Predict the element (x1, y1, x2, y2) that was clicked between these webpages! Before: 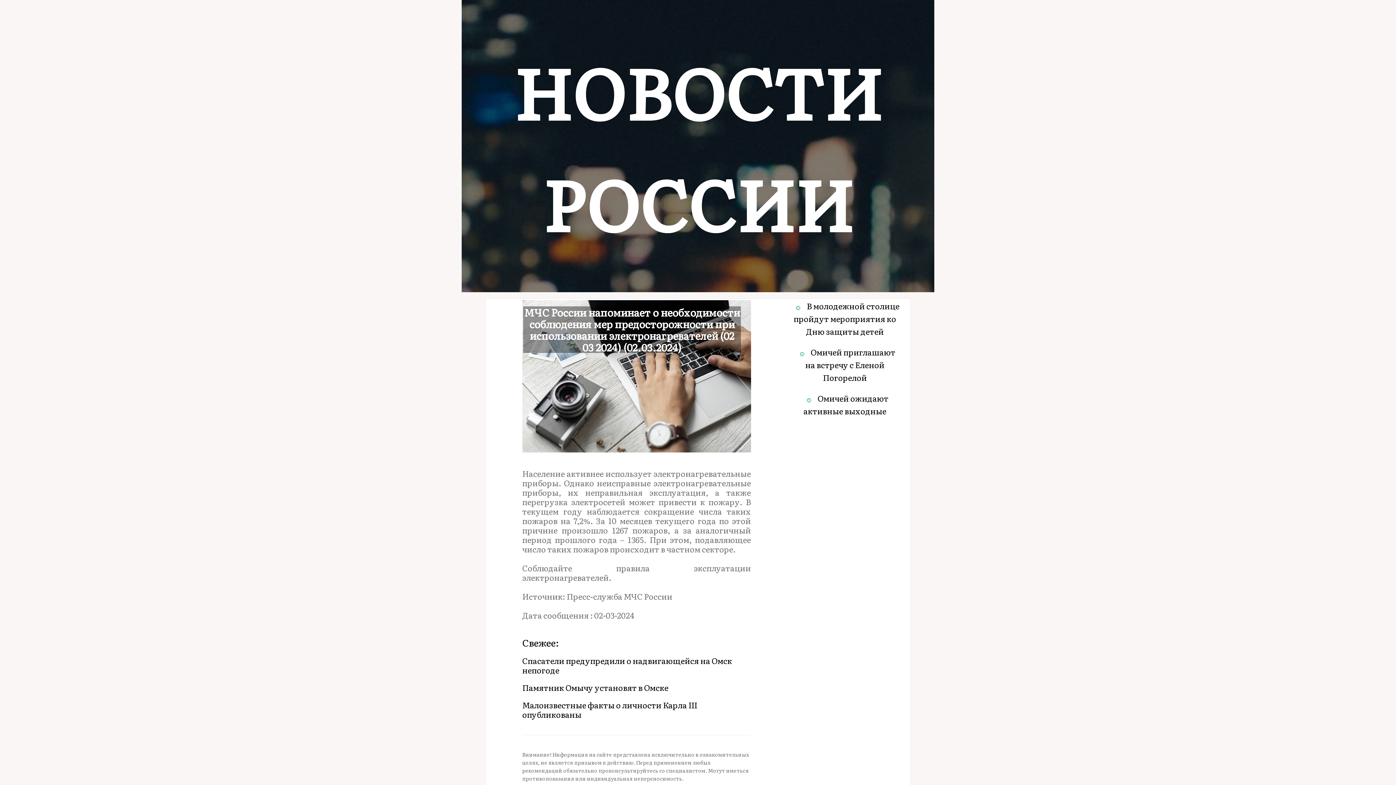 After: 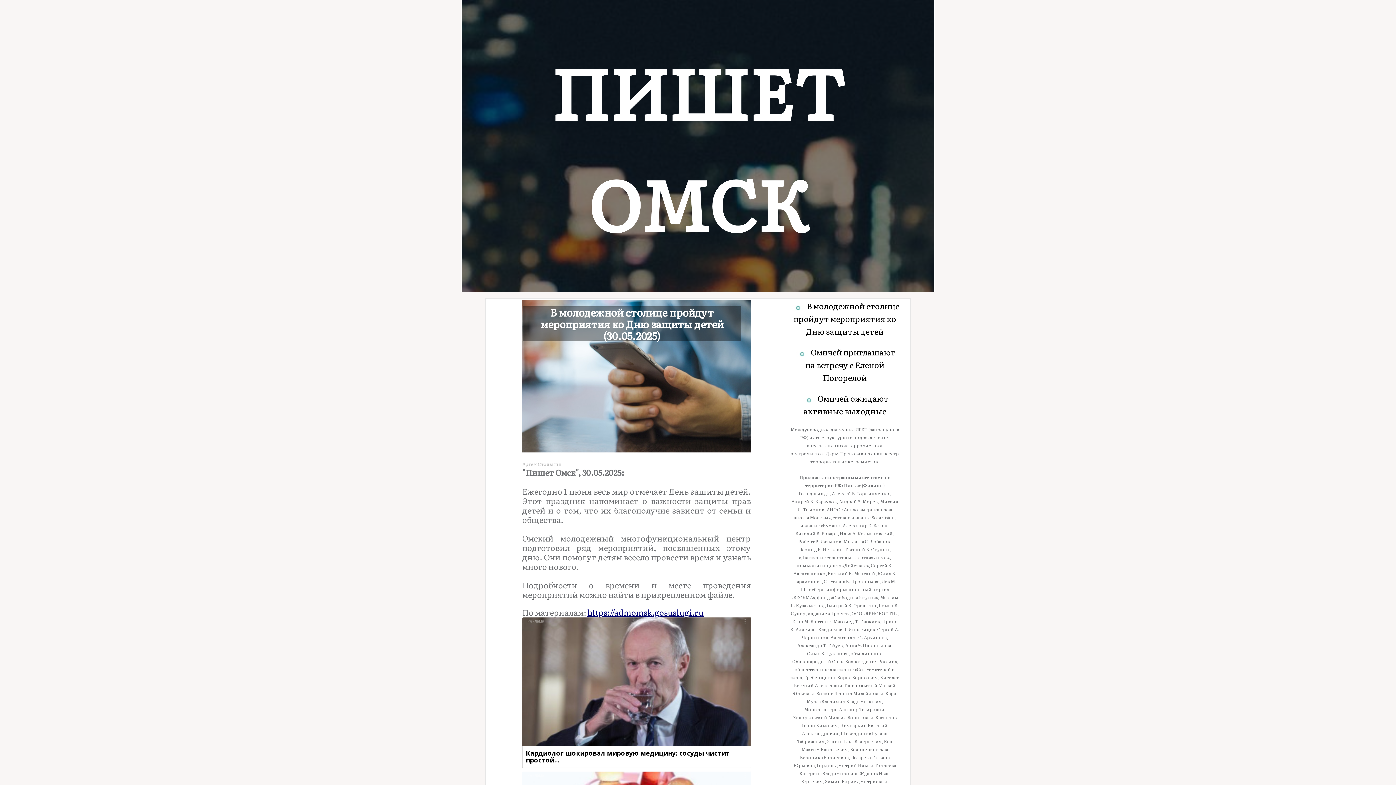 Action: bbox: (793, 300, 899, 337) label: В молодежной столице пройдут мероприятия ко Дню защиты детей